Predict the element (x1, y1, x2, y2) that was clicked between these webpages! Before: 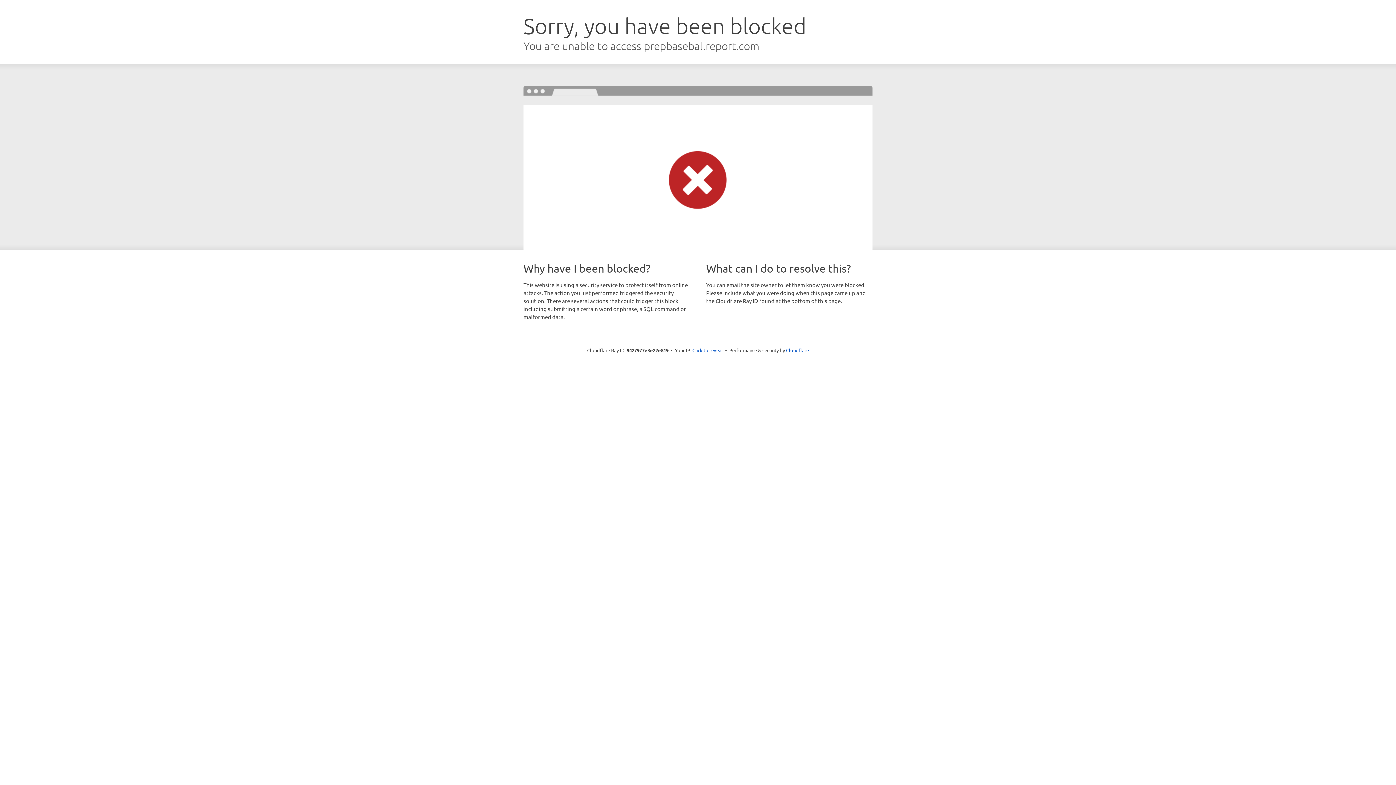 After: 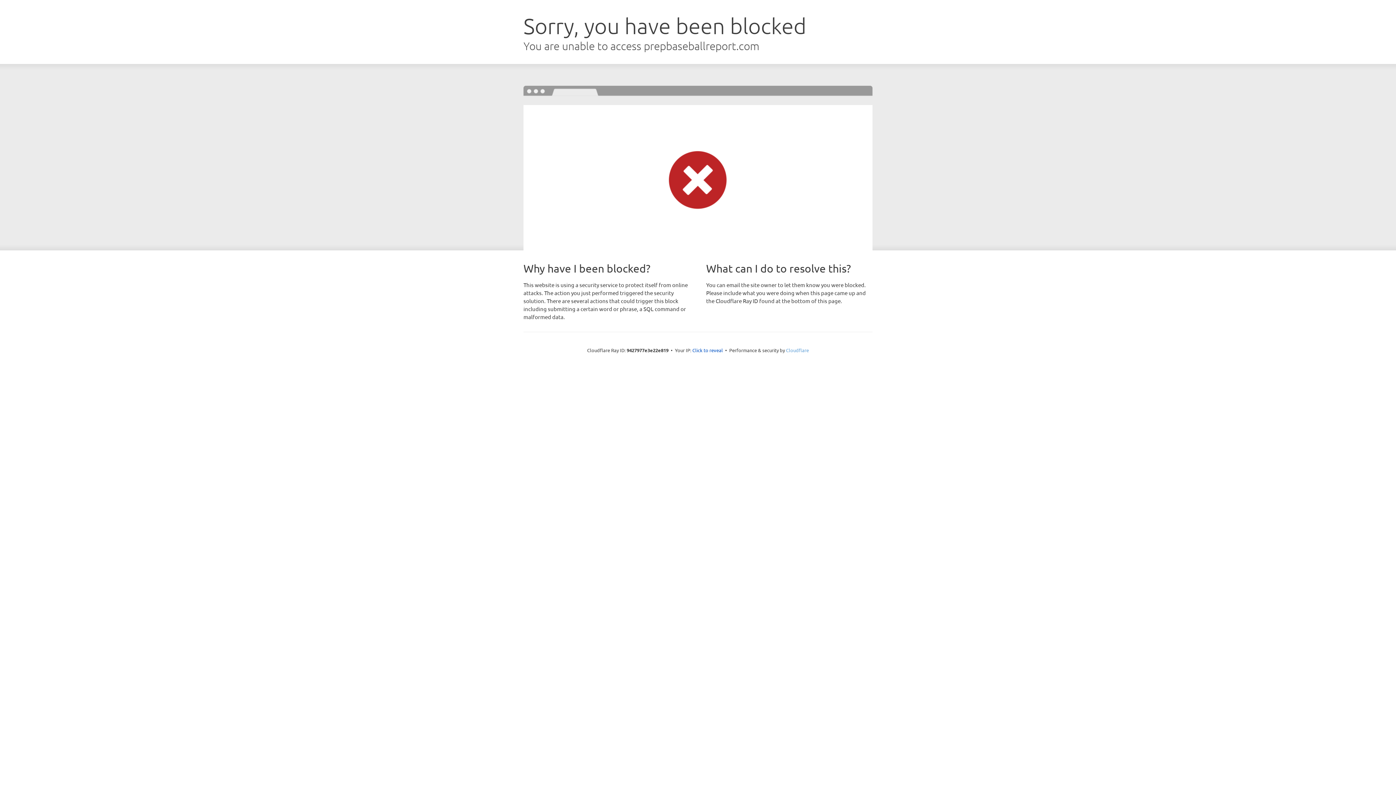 Action: bbox: (786, 347, 809, 353) label: Cloudflare